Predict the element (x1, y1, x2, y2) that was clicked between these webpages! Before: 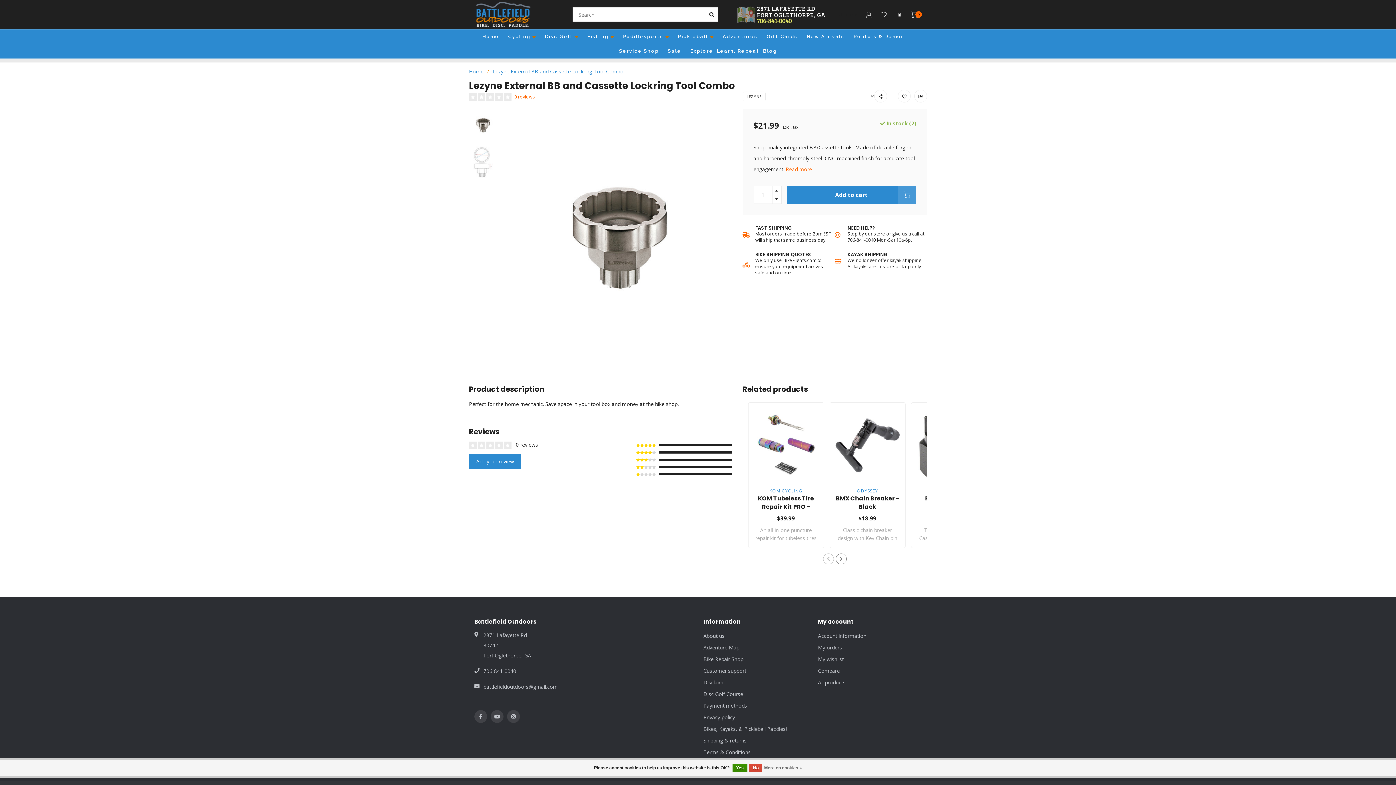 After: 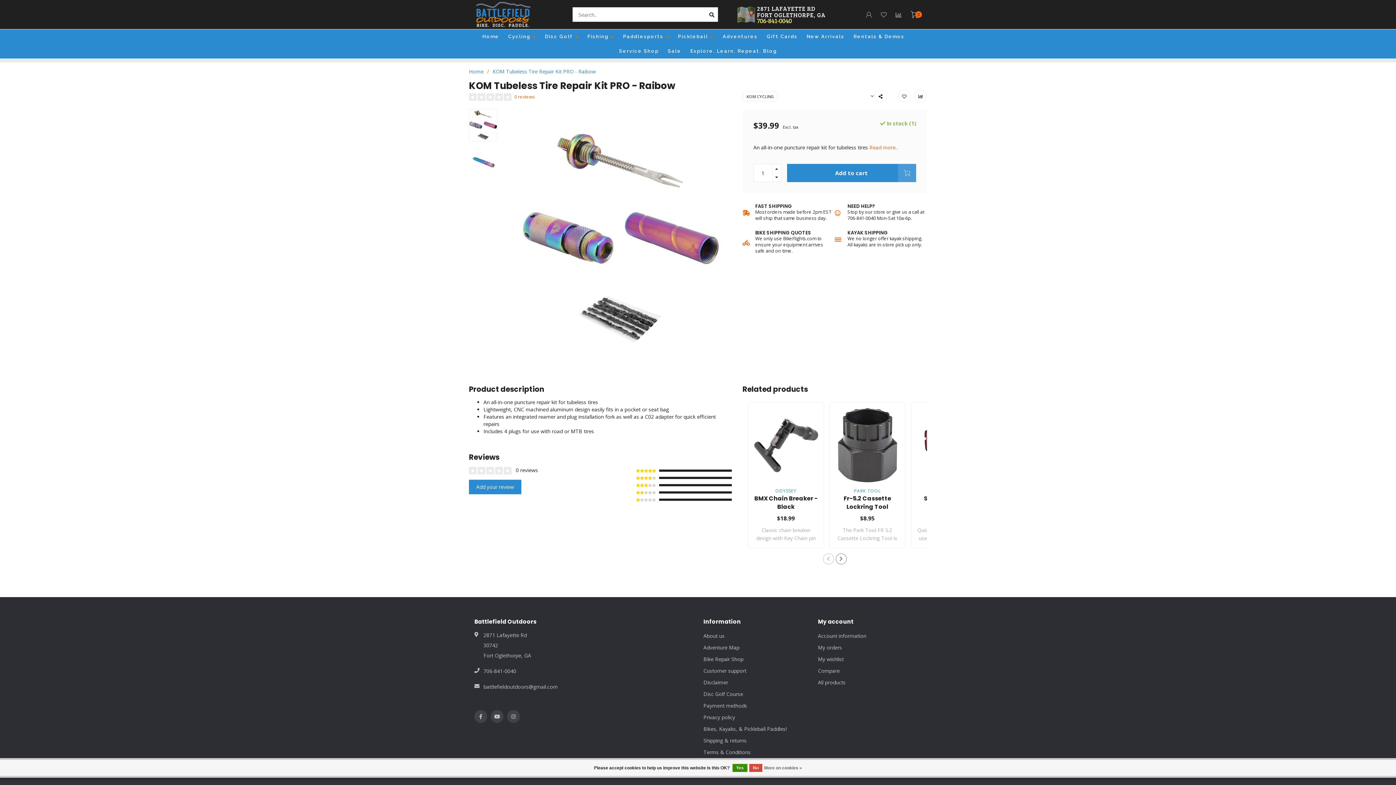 Action: bbox: (758, 494, 814, 519) label: KOM Tubeless Tire Repair Kit PRO - Raibow